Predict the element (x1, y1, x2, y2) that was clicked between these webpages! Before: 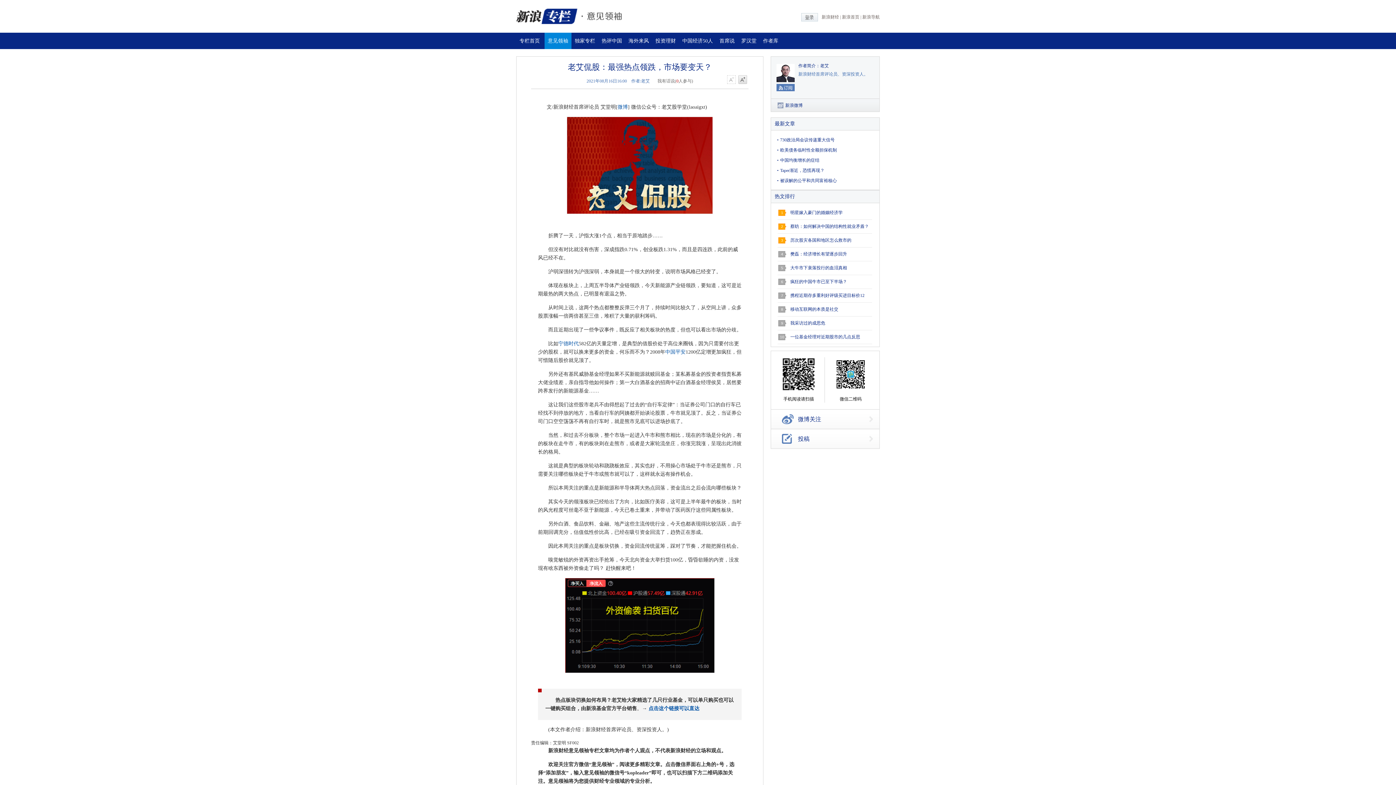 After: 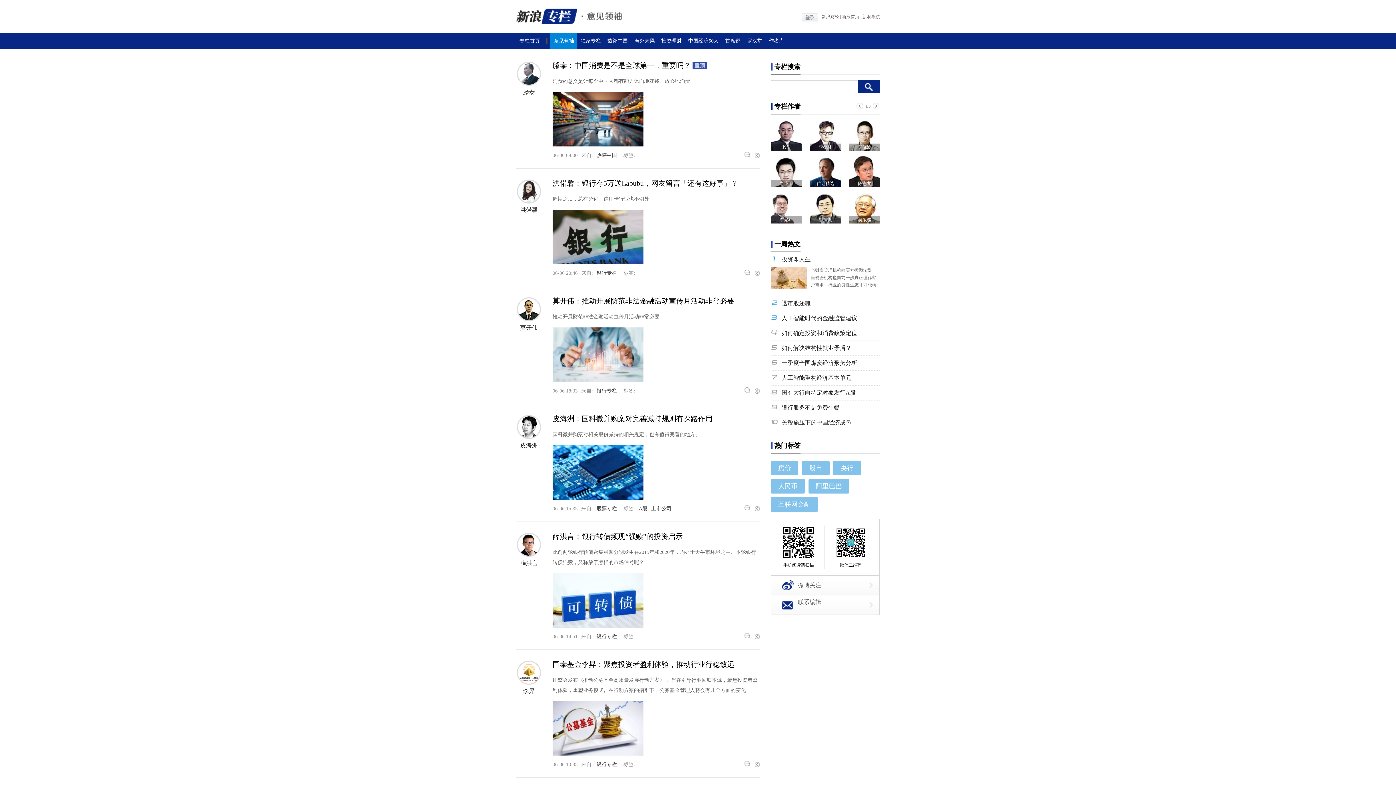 Action: bbox: (580, 0, 627, 32)